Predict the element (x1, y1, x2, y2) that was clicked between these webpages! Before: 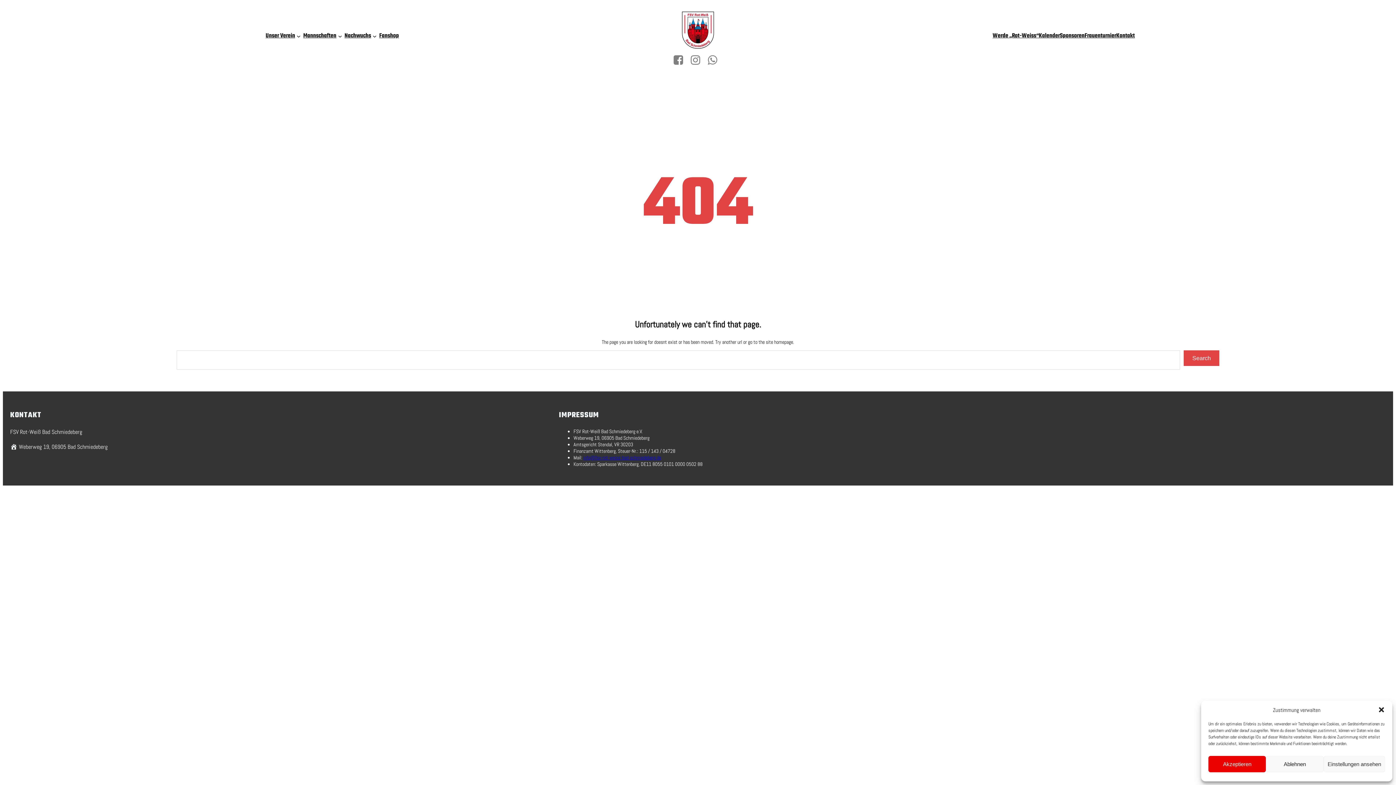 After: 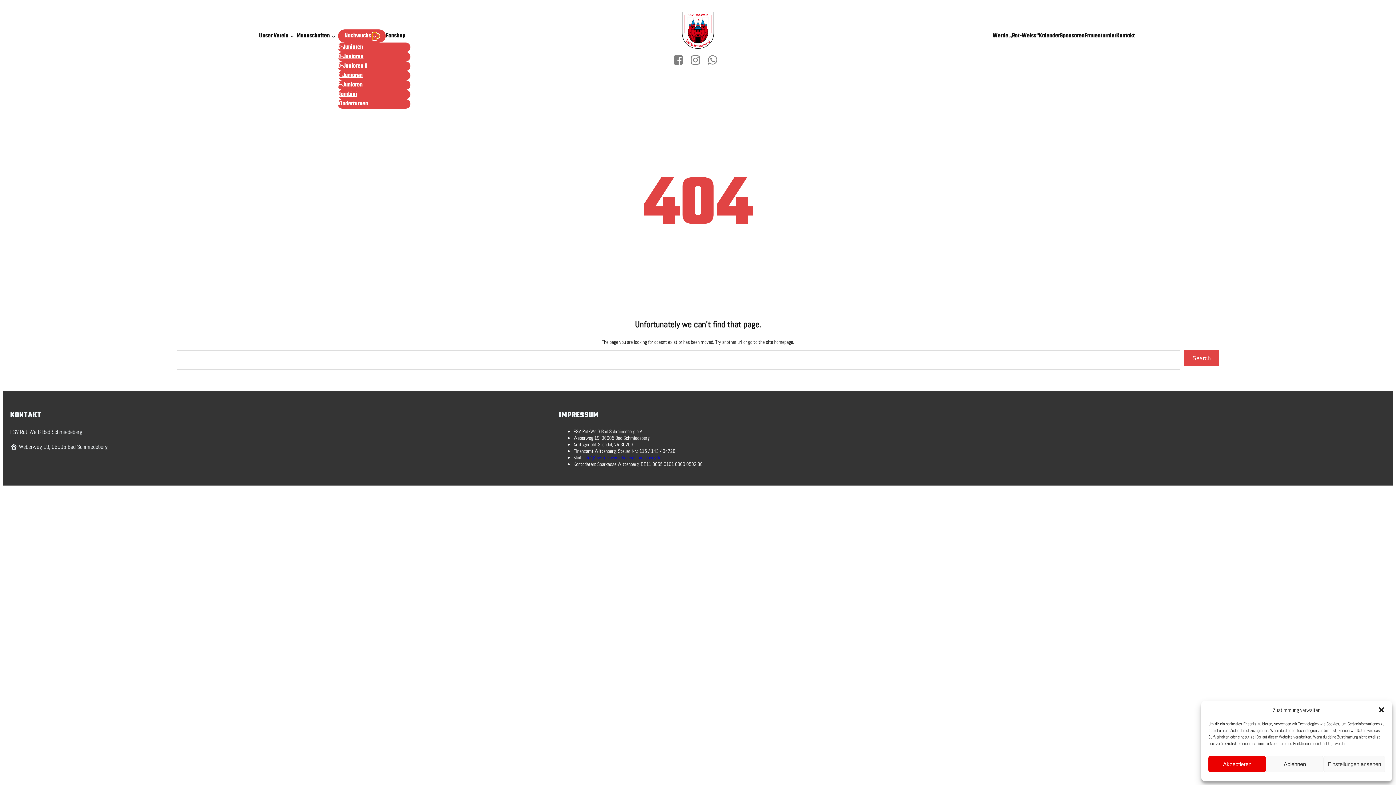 Action: bbox: (372, 34, 379, 37) label: Untermenü von Nachwuchs